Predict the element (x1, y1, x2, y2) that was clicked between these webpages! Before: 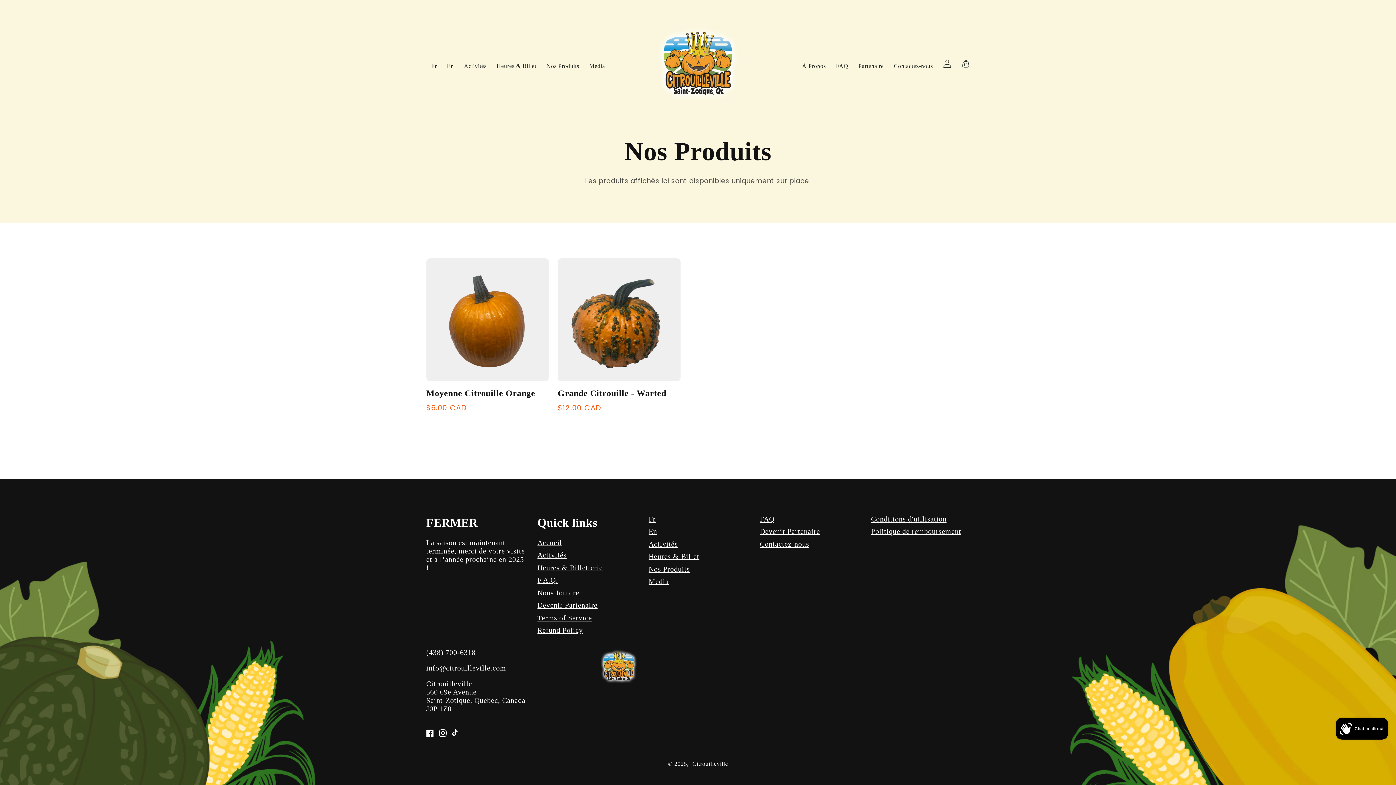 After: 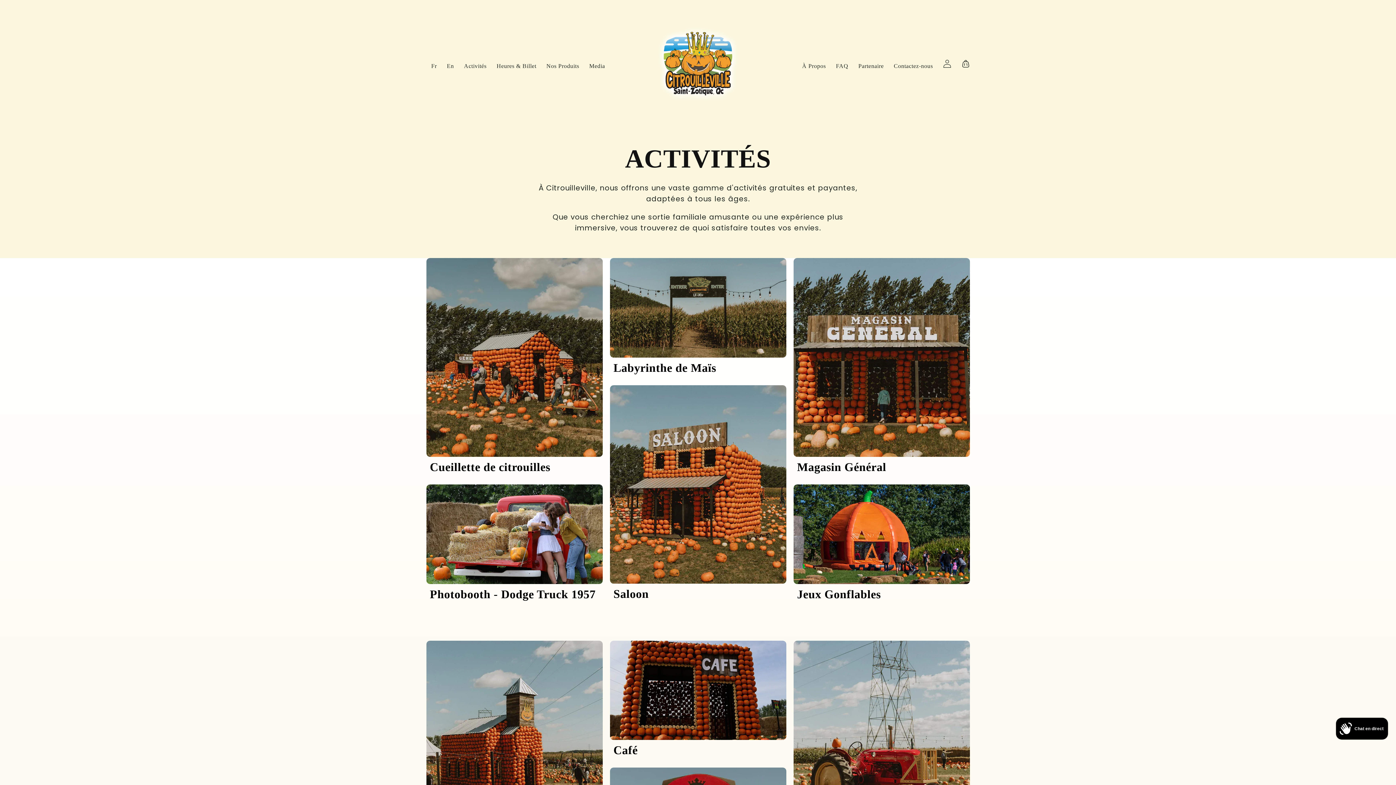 Action: label: Activités bbox: (648, 538, 678, 550)